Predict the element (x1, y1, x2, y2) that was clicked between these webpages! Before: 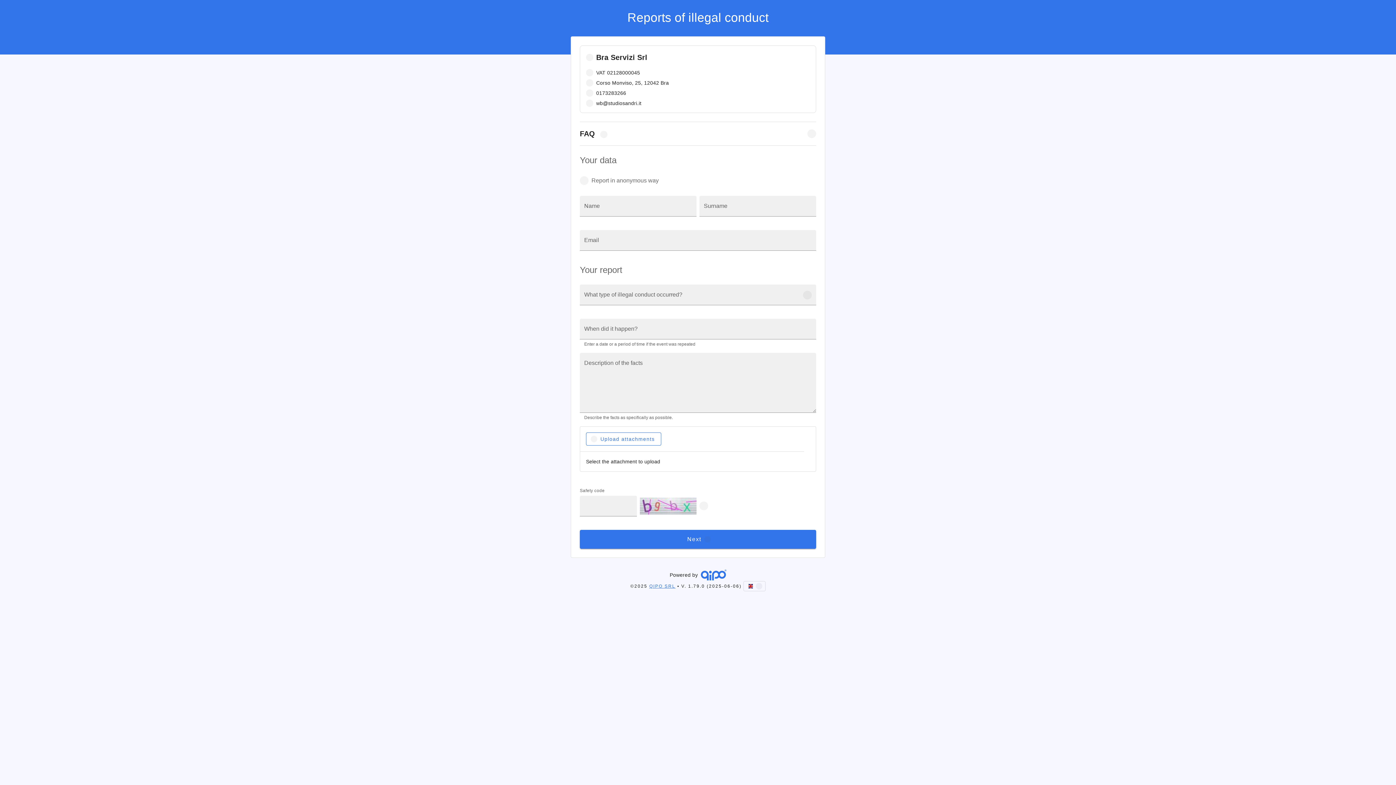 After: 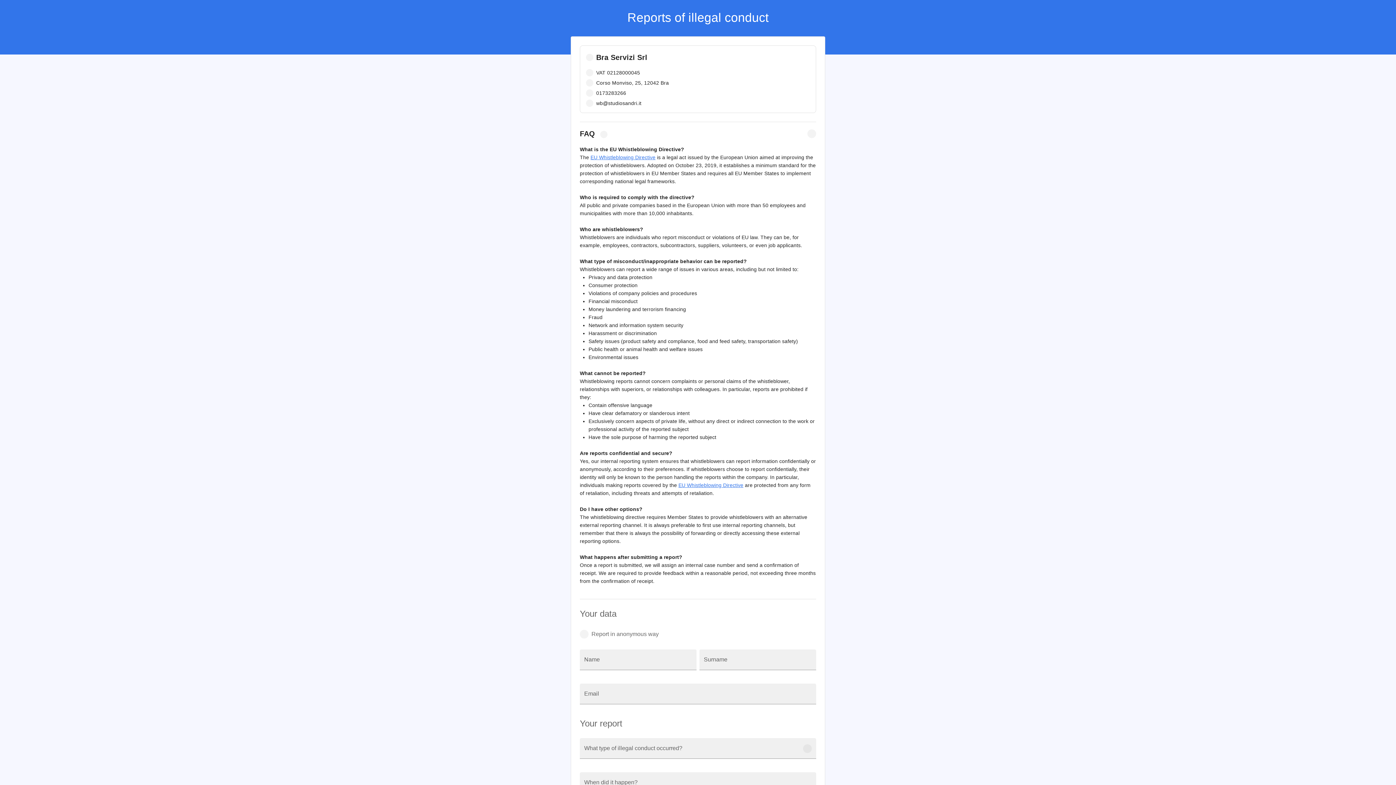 Action: bbox: (580, 112, 816, 136) label: FAQ 